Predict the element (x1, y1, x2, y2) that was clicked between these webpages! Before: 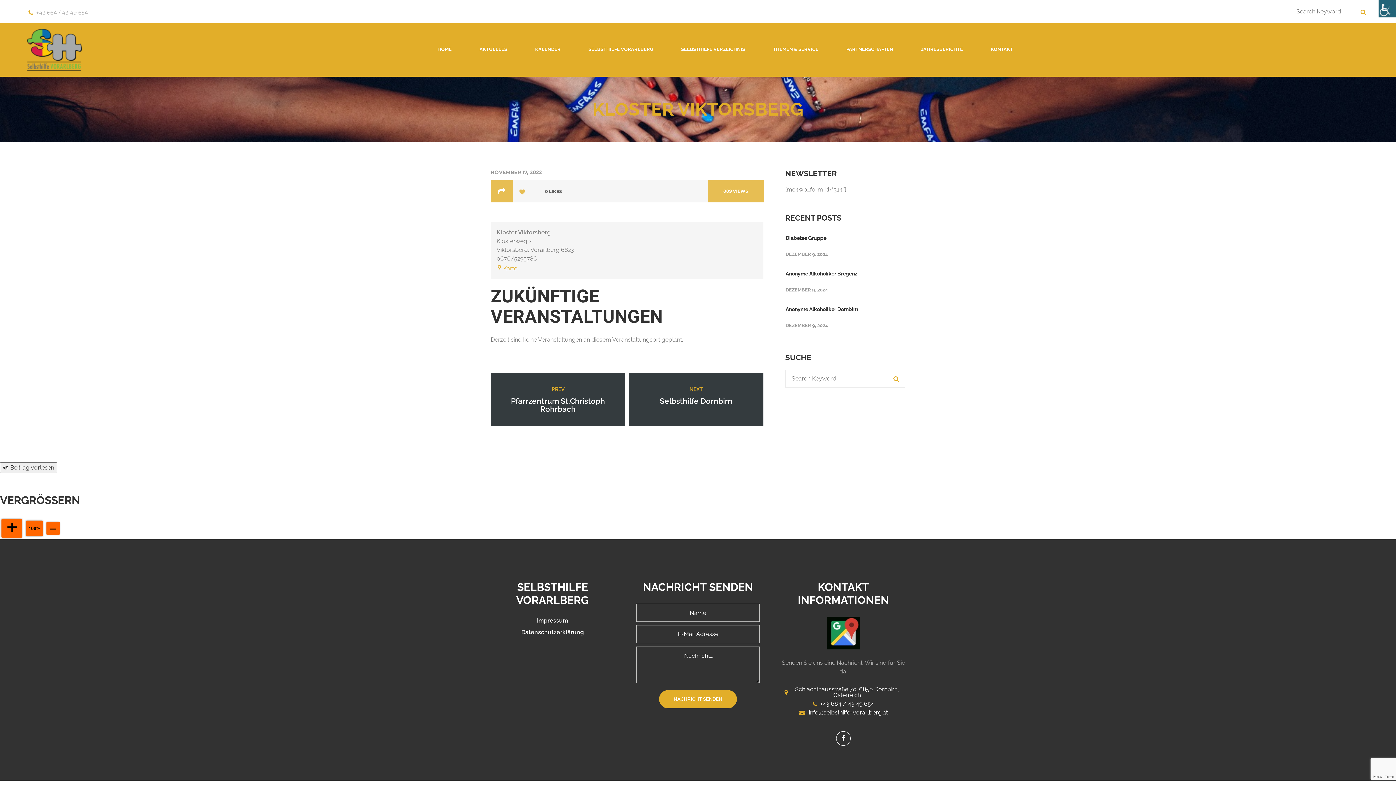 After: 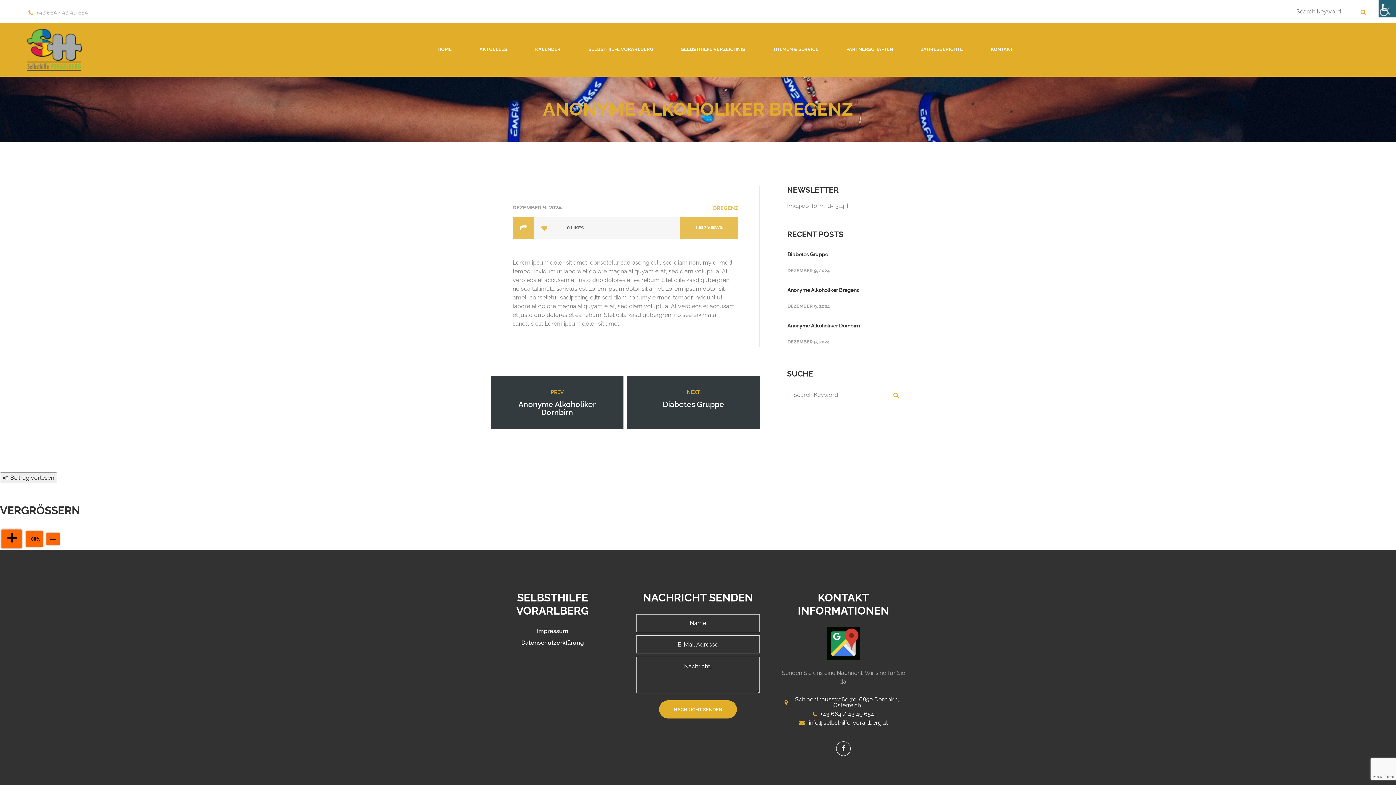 Action: bbox: (785, 270, 857, 276) label: Anonyme Alkoholiker Bregenz